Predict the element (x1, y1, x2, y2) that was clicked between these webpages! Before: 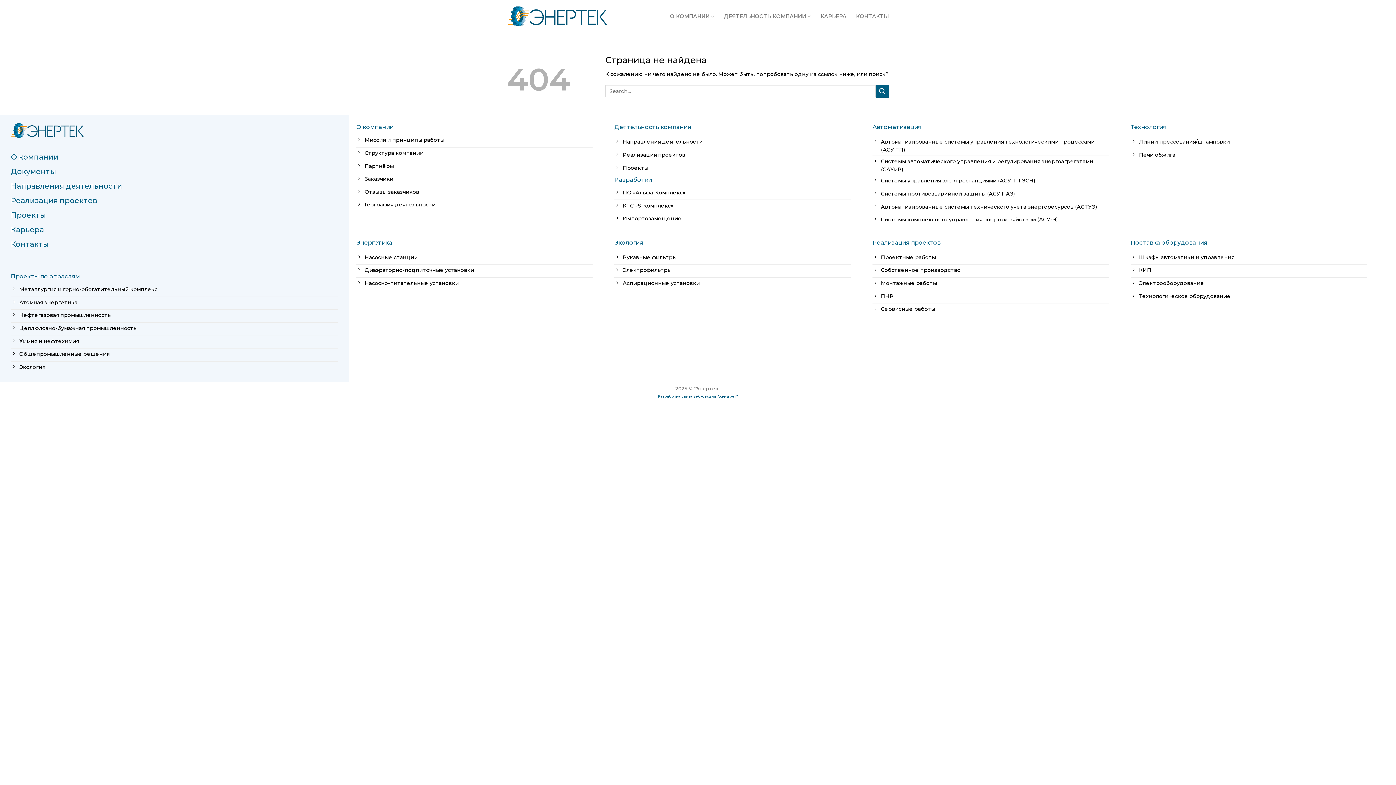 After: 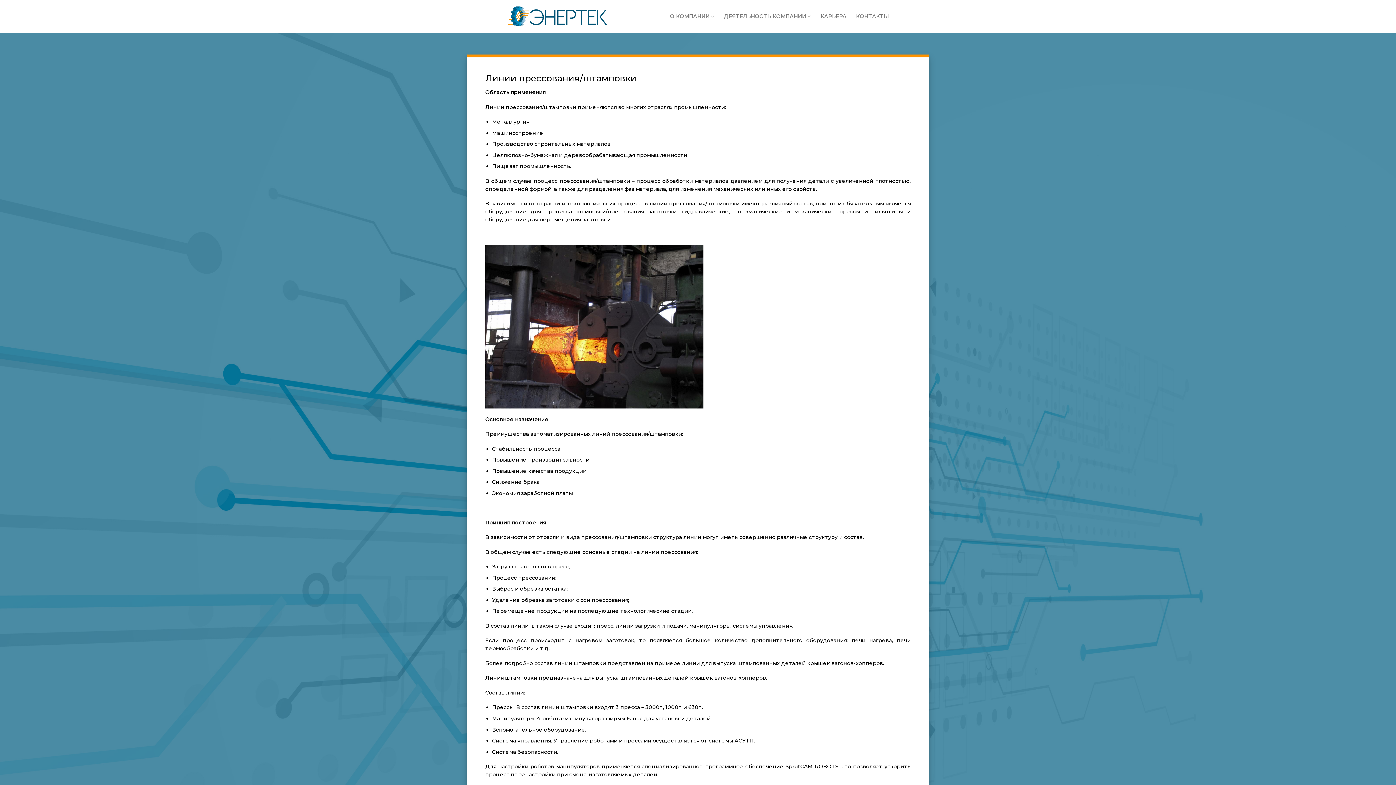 Action: label: Линии прессования/штамповки bbox: (1130, 136, 1367, 149)